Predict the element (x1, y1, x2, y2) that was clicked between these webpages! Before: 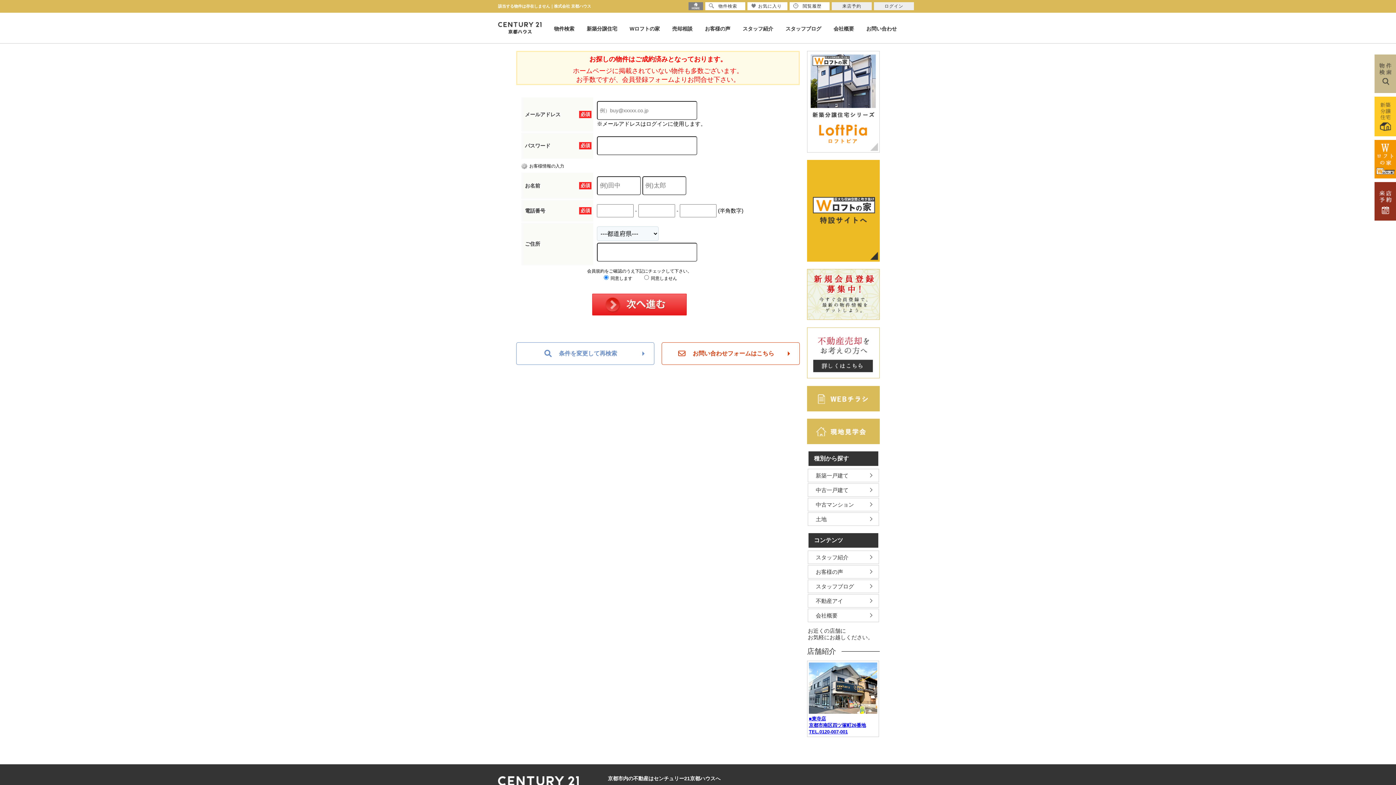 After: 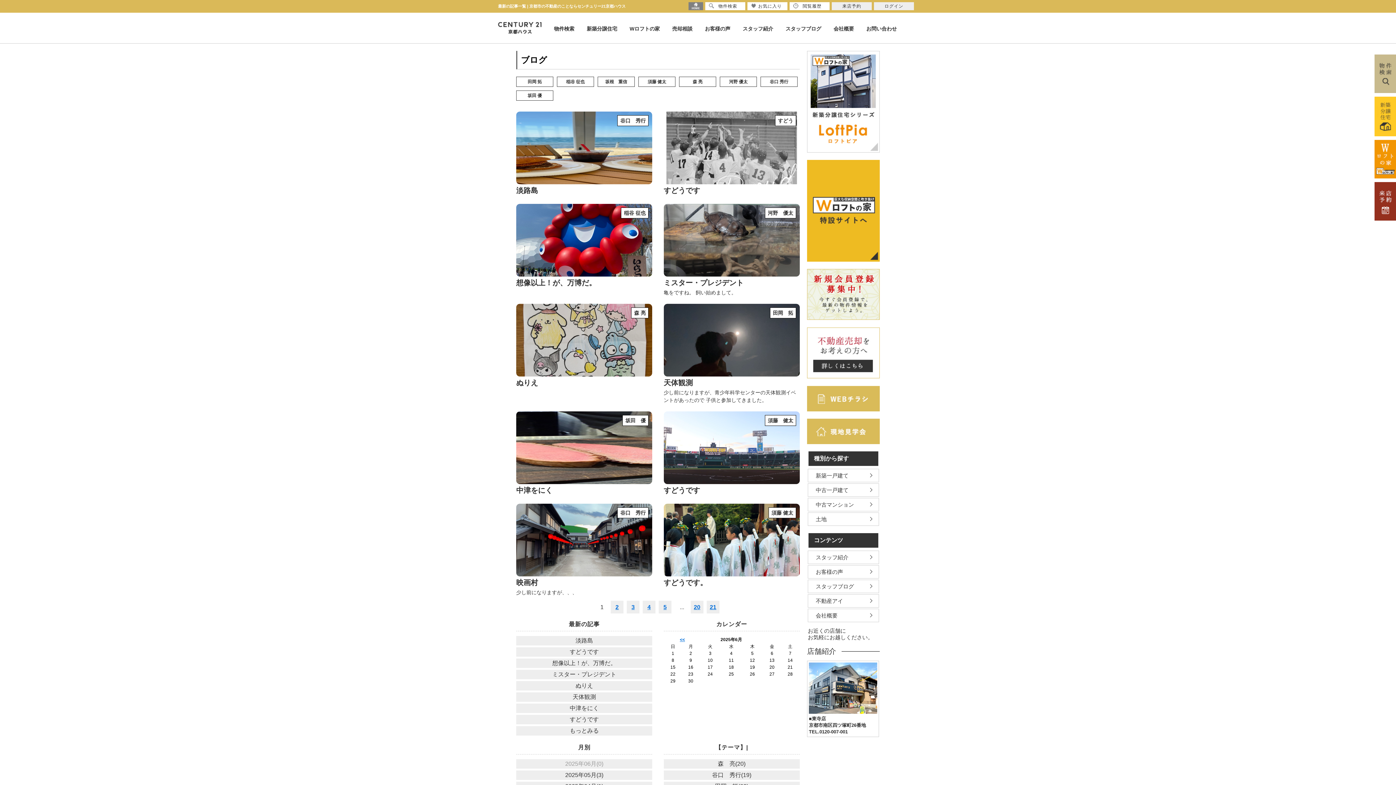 Action: bbox: (808, 580, 878, 593) label: スタッフブログ